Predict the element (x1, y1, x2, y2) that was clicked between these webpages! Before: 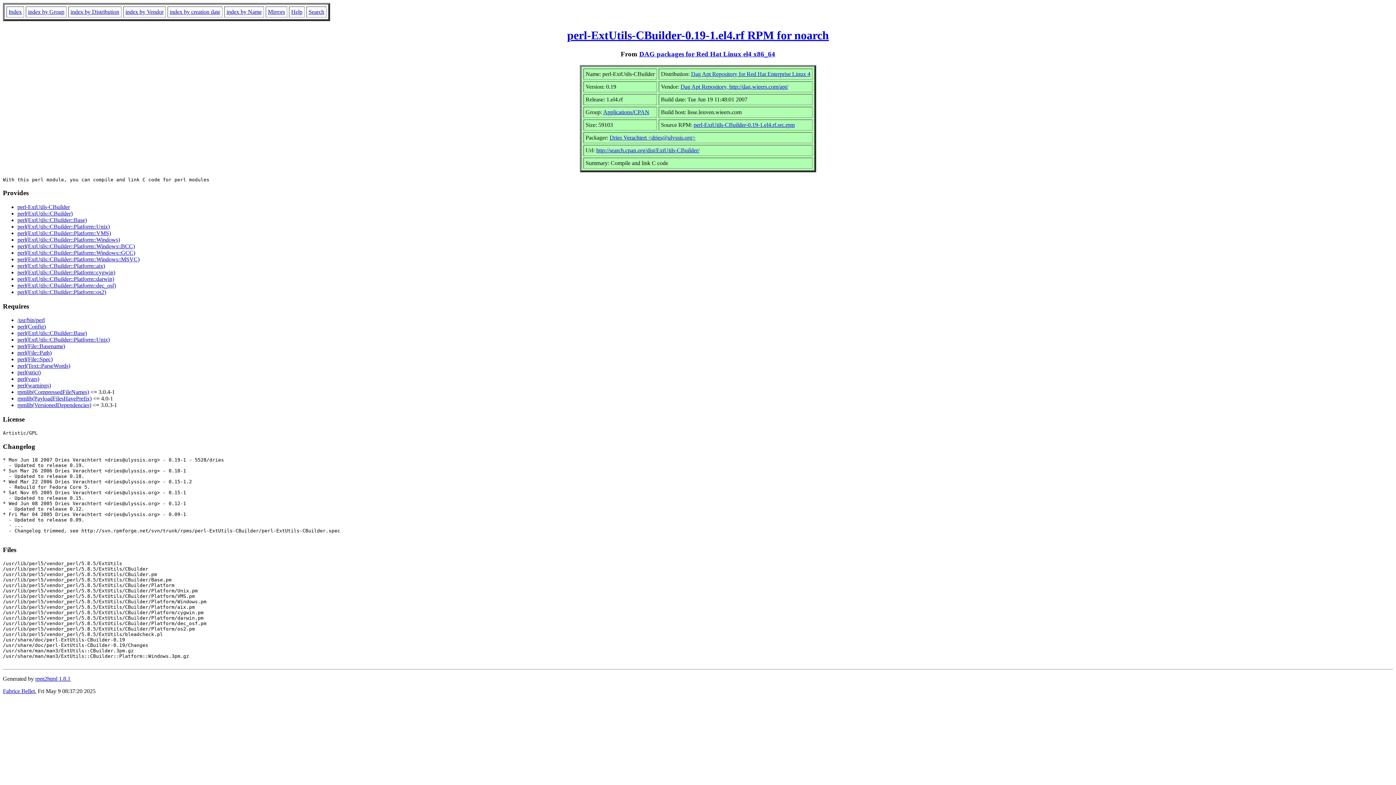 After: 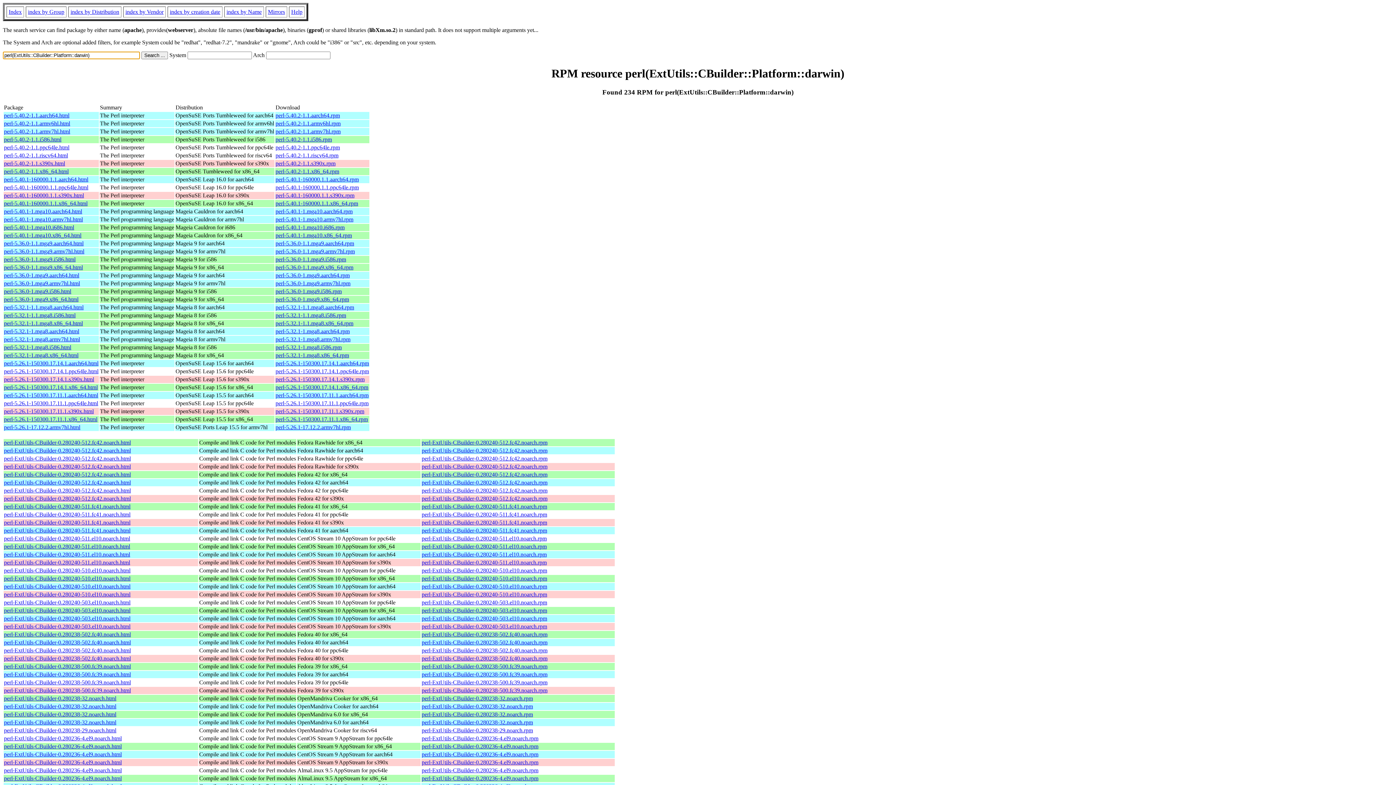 Action: bbox: (17, 276, 114, 282) label: perl(ExtUtils::CBuilder::Platform::darwin)